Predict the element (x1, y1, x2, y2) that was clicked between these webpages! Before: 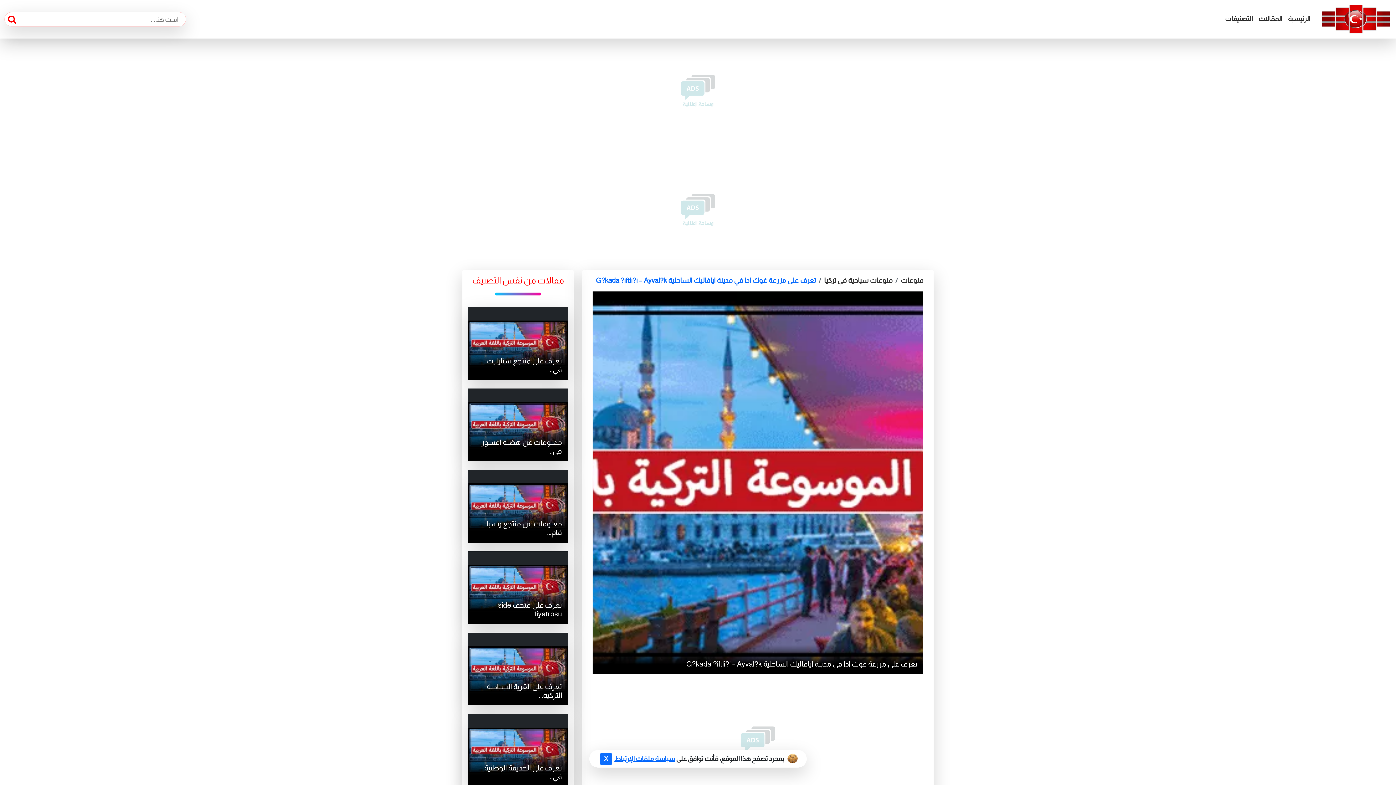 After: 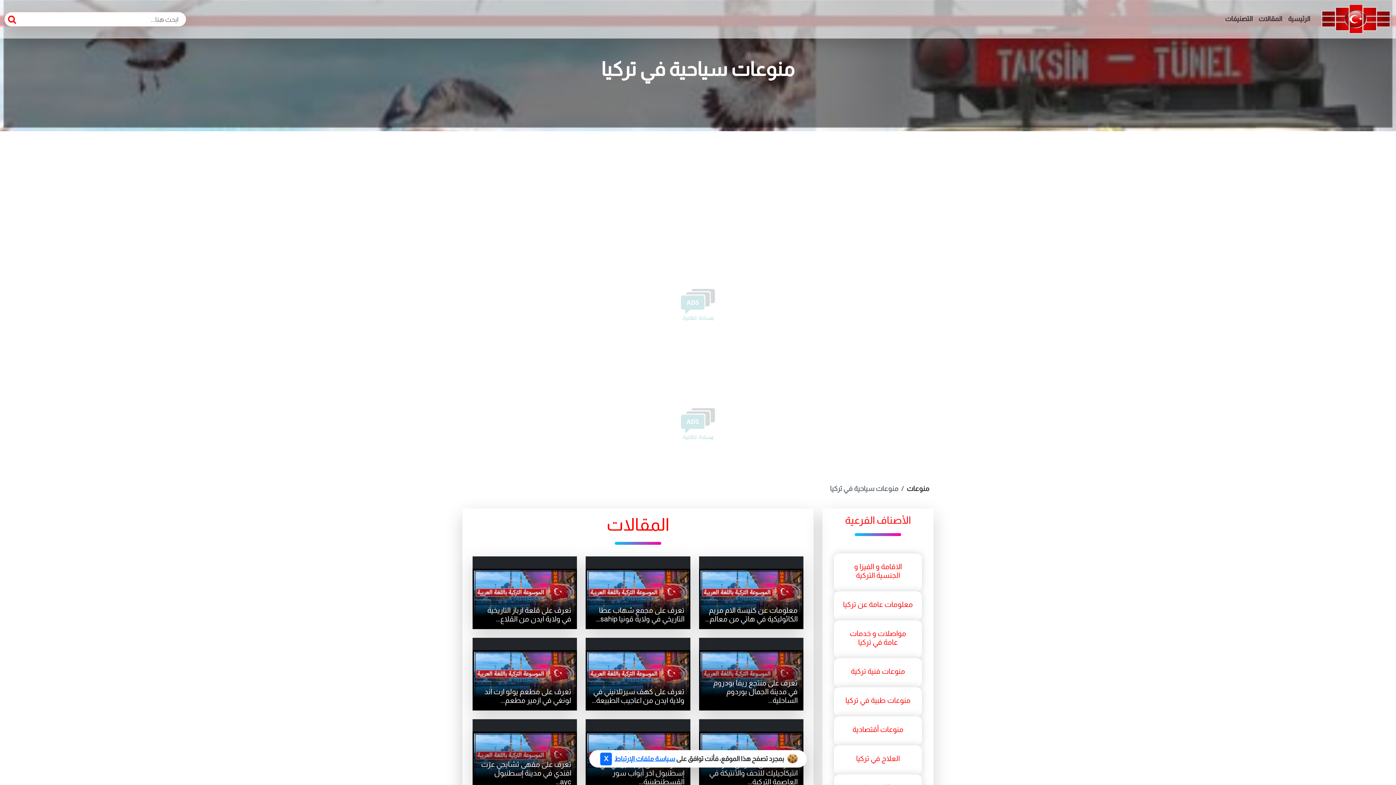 Action: label: منوعات سياحية في تركيا bbox: (824, 271, 892, 289)